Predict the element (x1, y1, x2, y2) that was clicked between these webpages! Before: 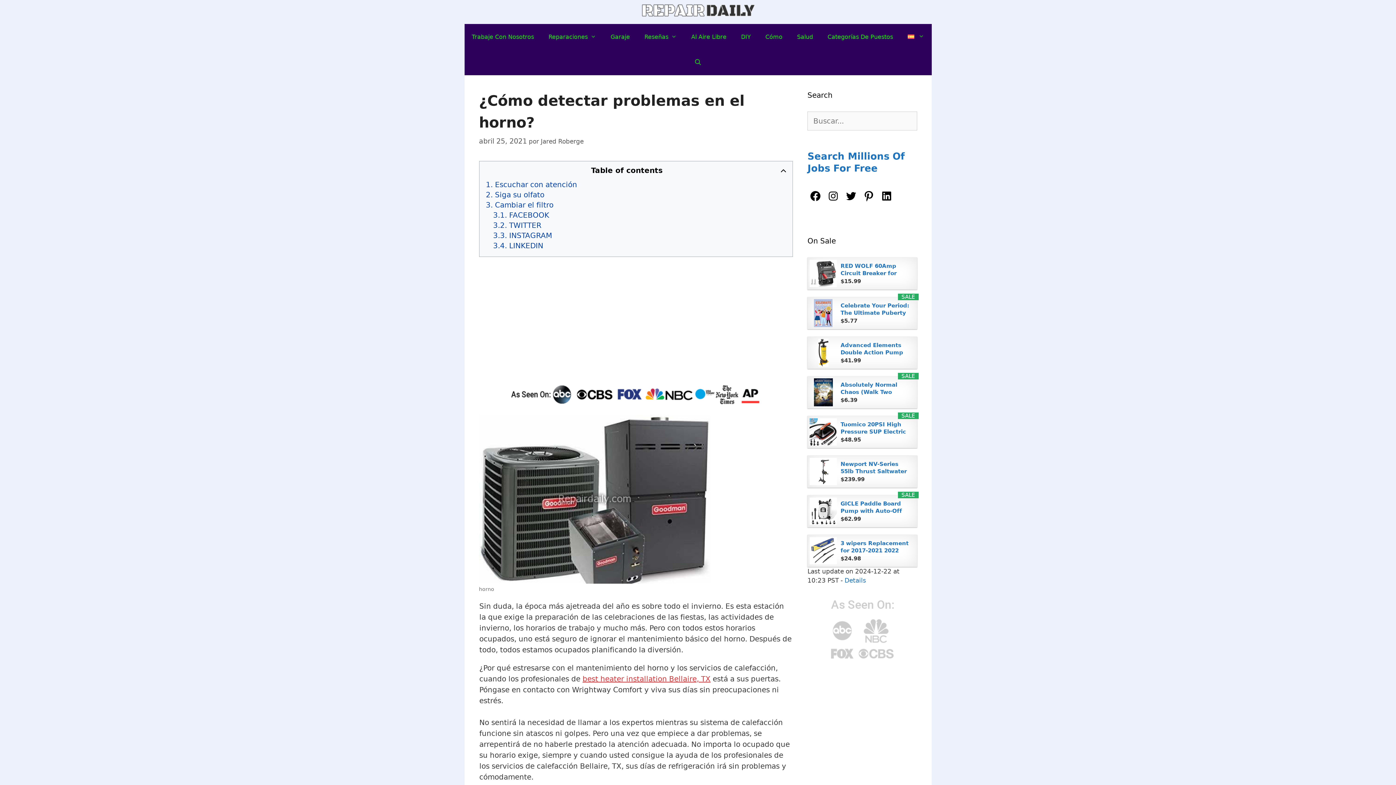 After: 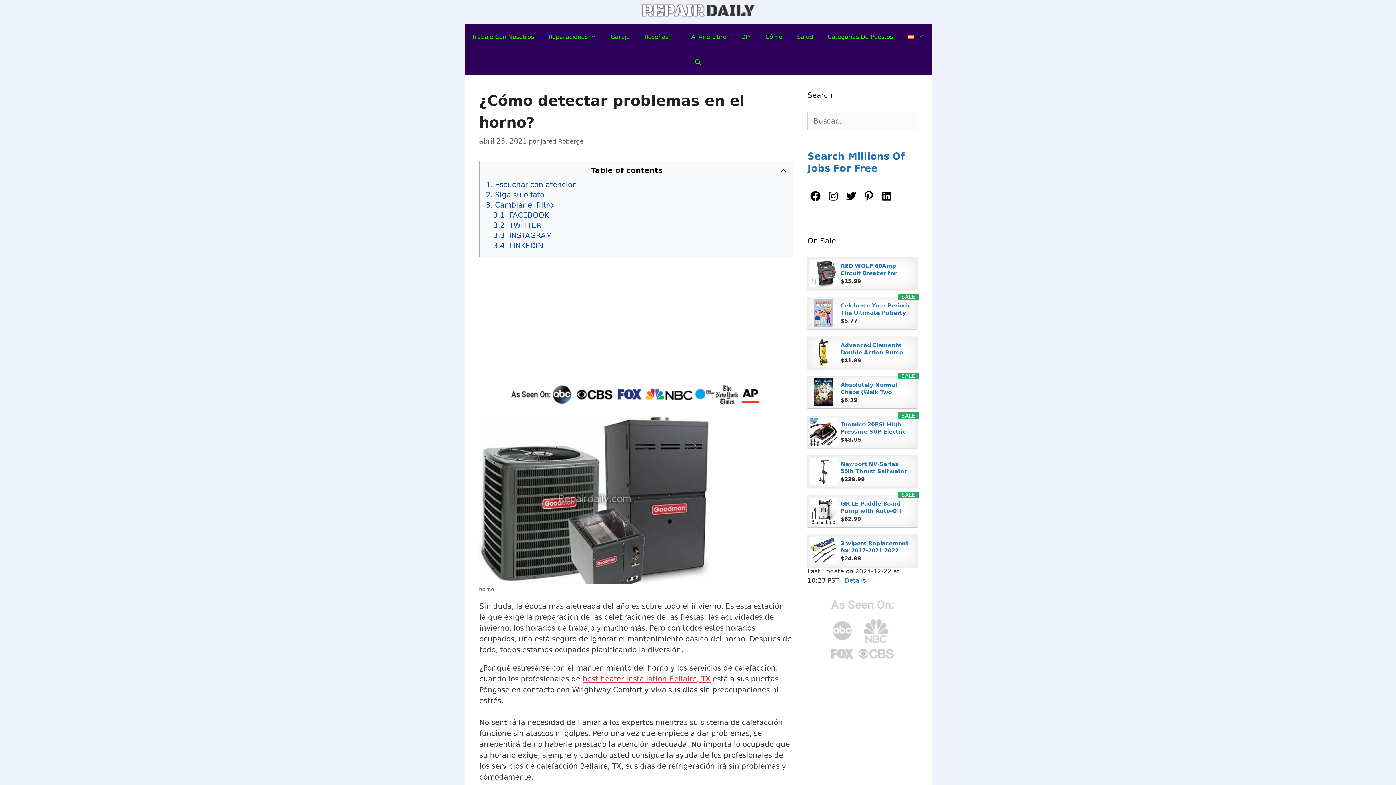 Action: label: Facebook bbox: (807, 196, 823, 203)